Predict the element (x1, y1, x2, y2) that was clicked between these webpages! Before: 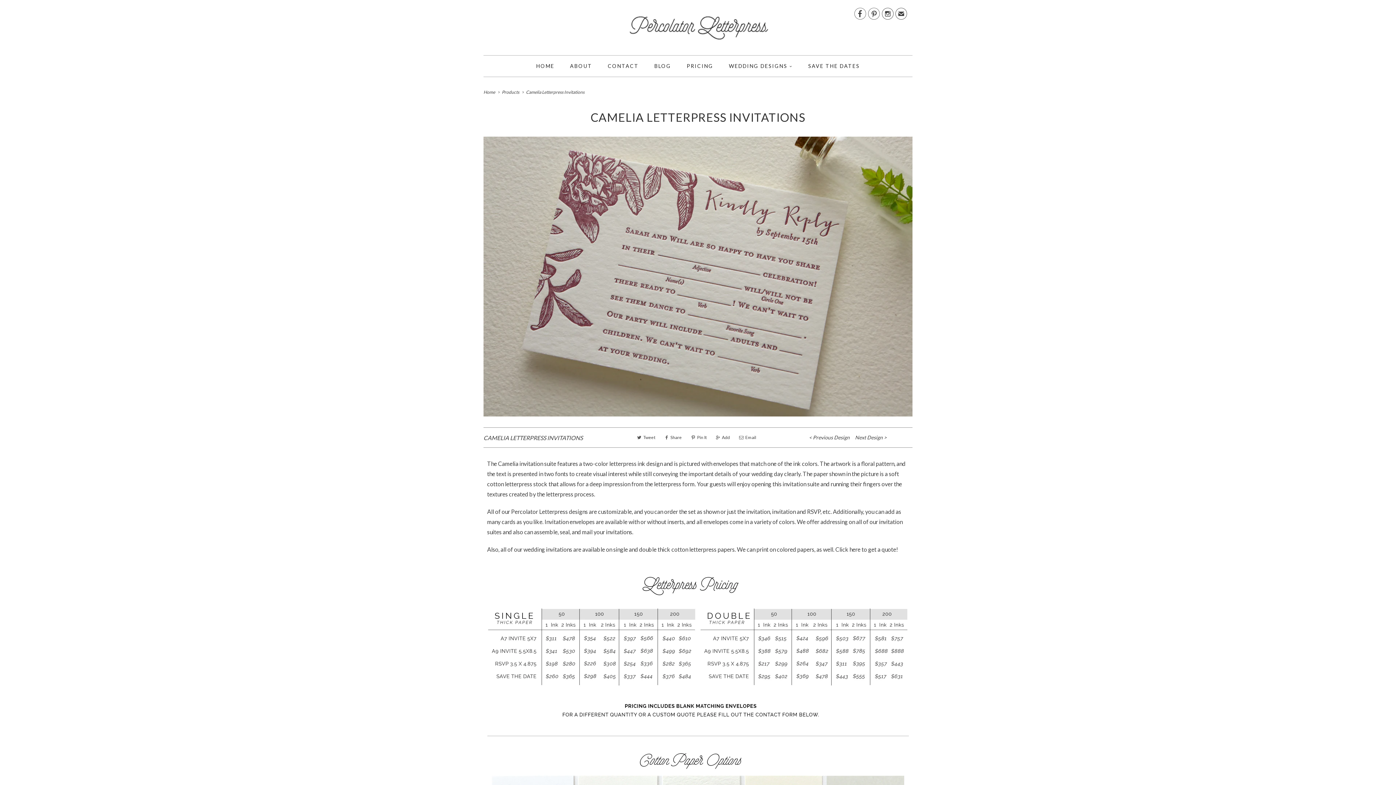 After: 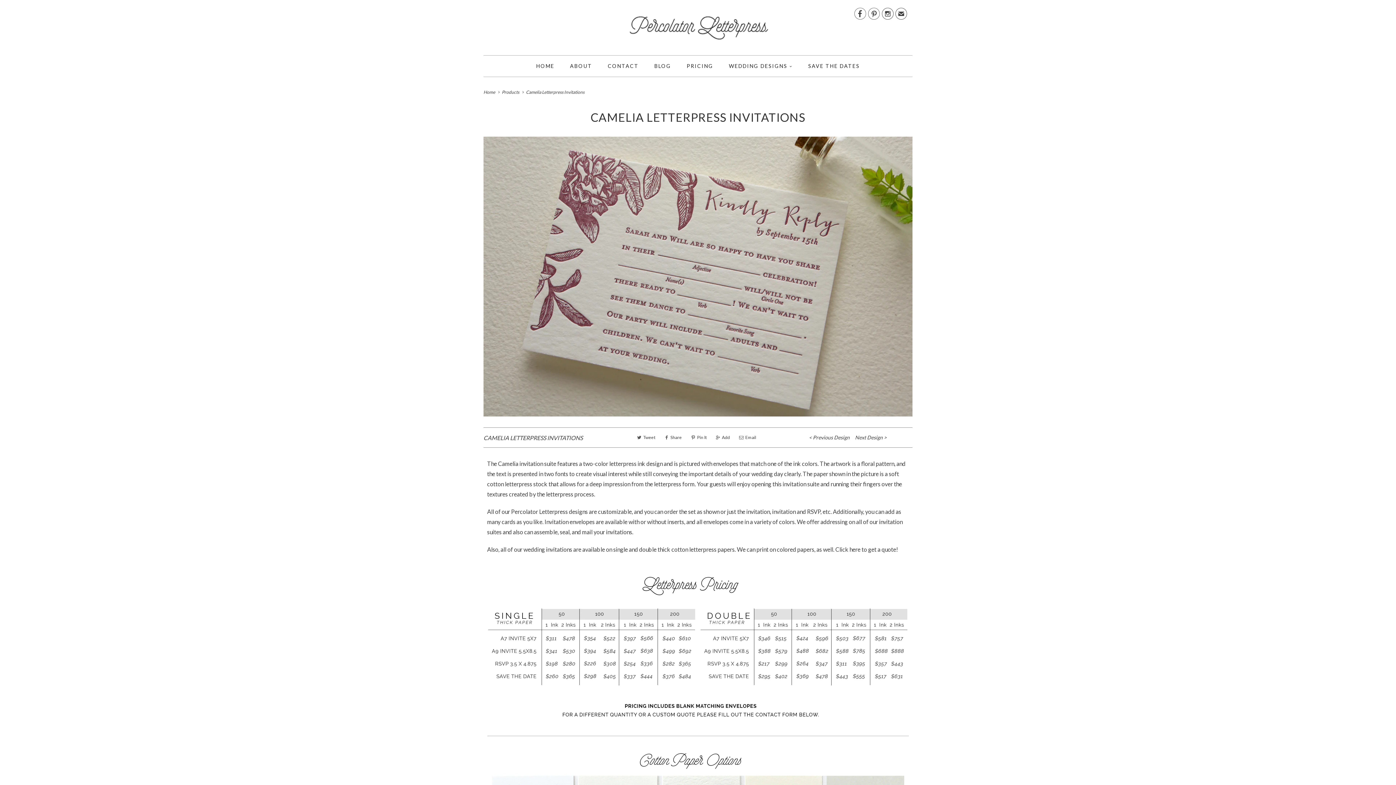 Action: label:  bbox: (882, 7, 893, 23)